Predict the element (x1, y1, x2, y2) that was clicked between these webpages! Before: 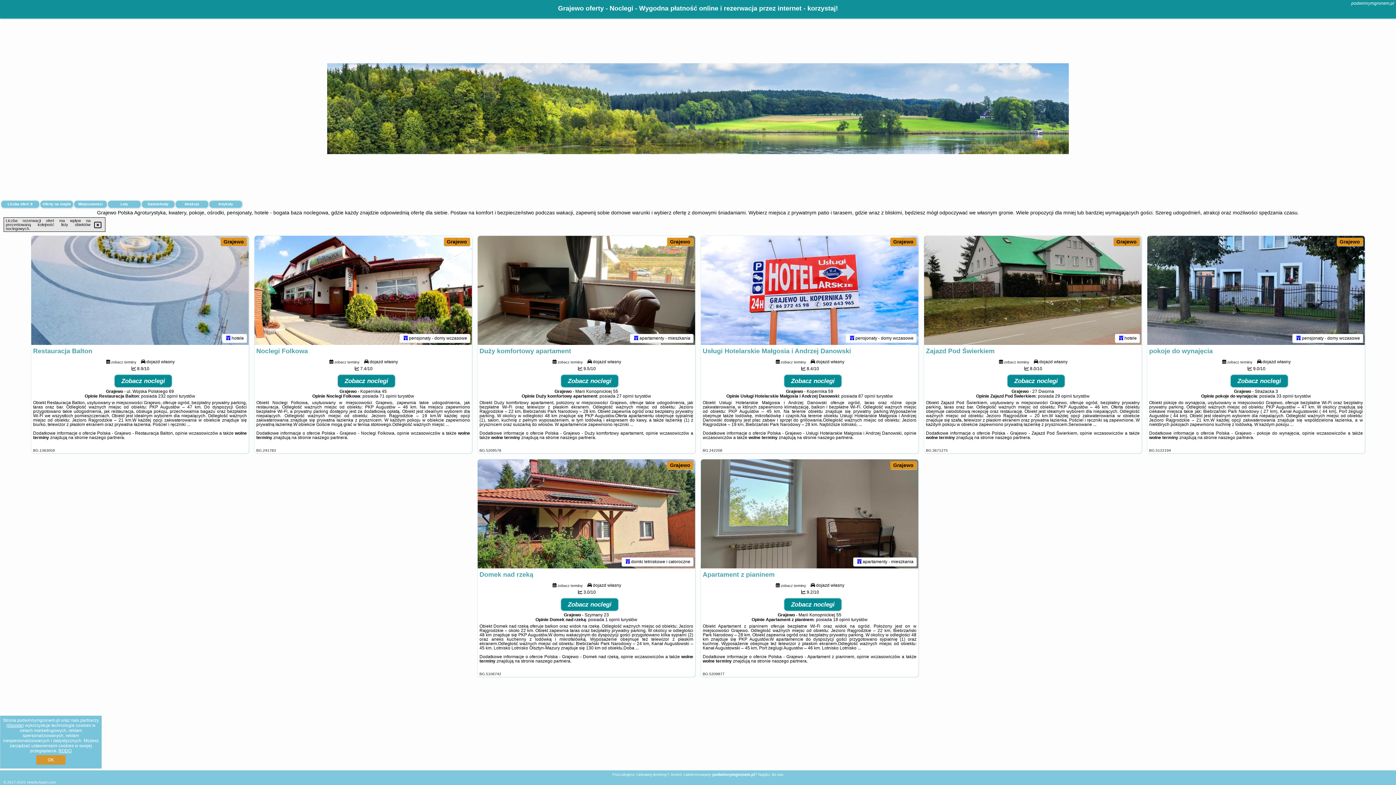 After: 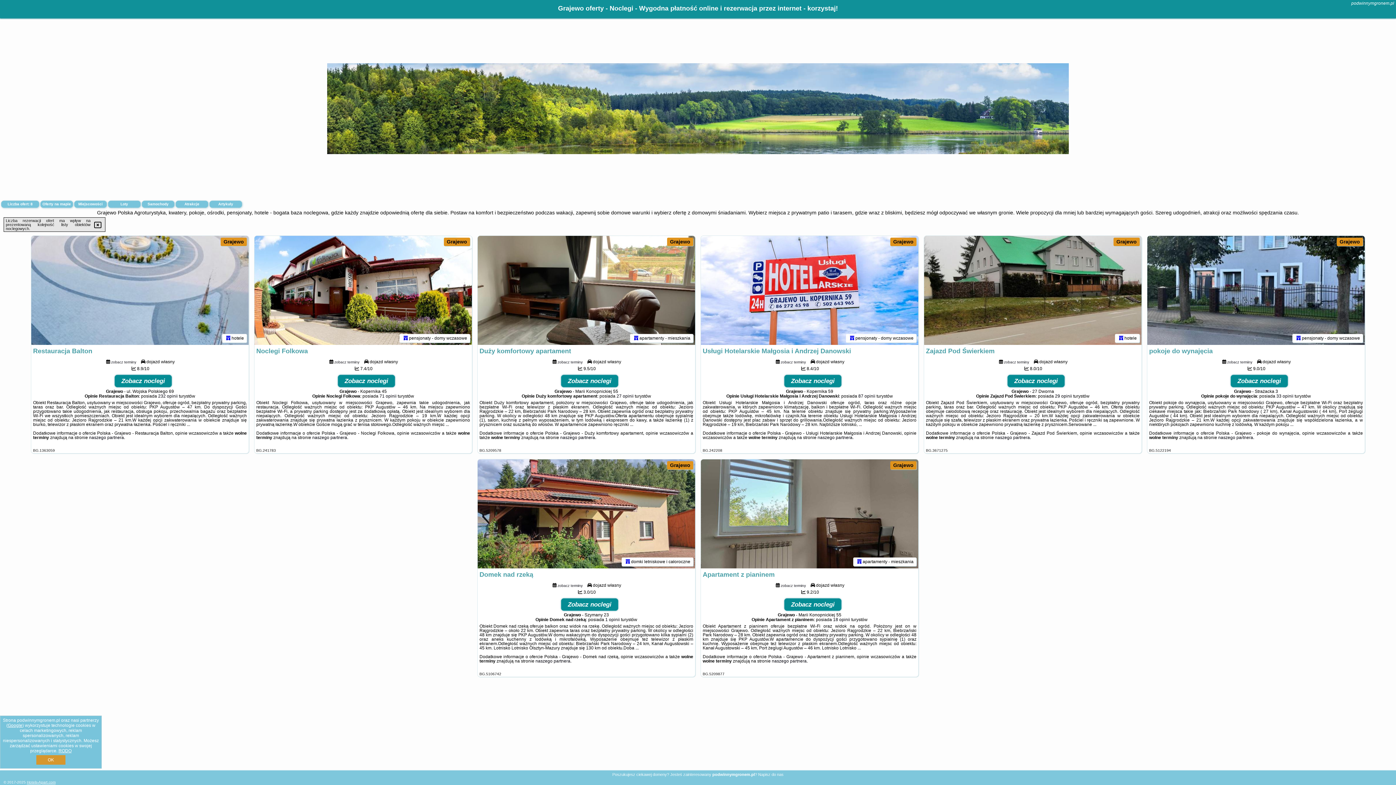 Action: bbox: (26, 780, 55, 784) label: Hotels-Apart.com